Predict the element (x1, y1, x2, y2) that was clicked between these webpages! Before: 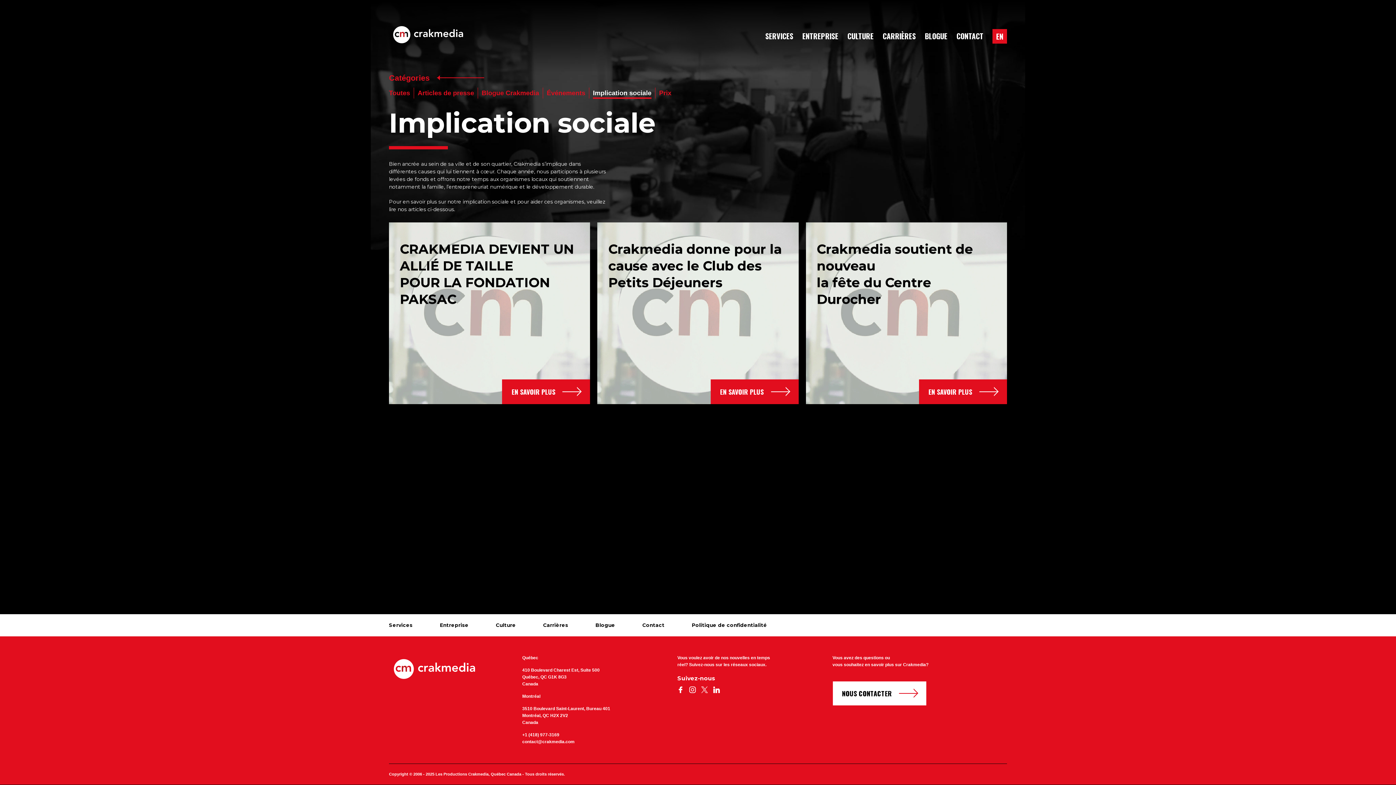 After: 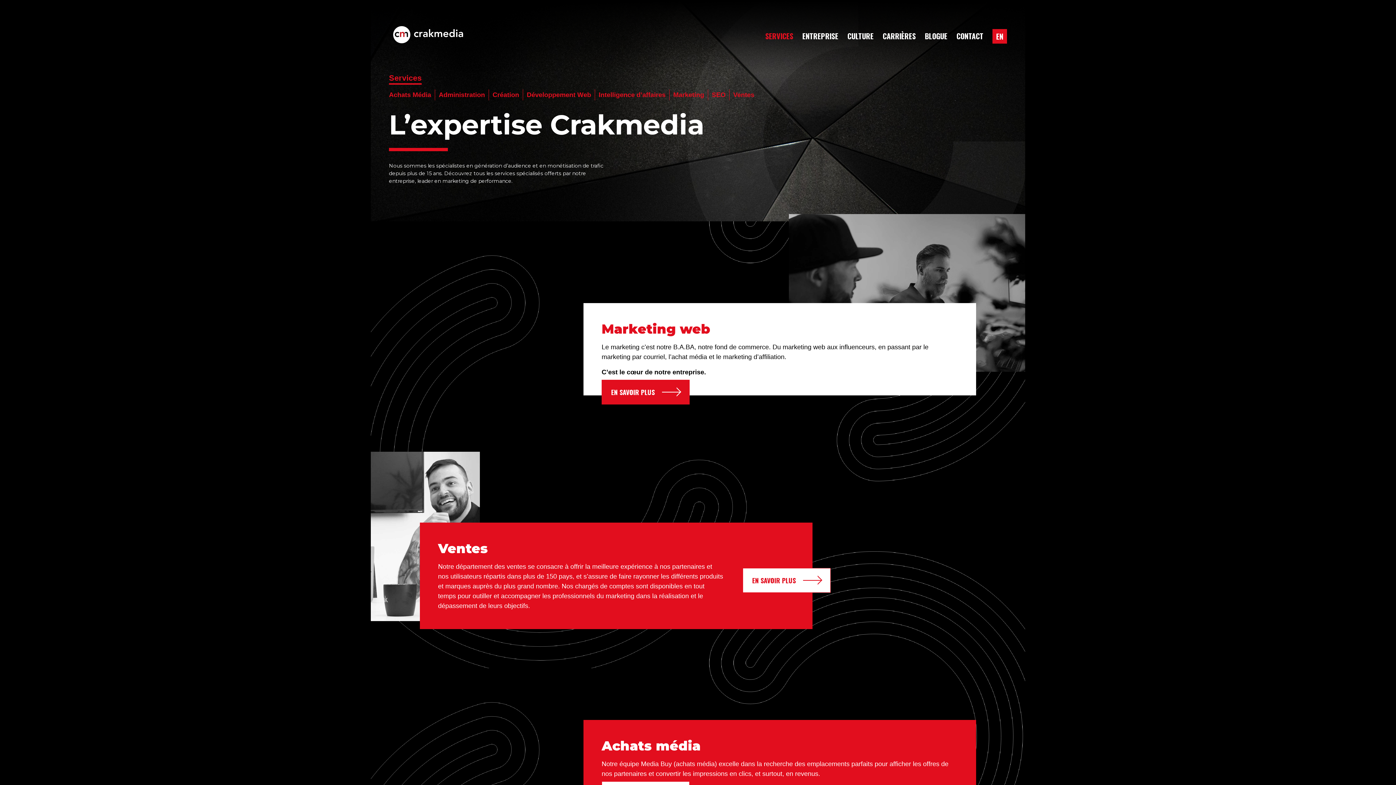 Action: label: Services bbox: (389, 622, 412, 628)